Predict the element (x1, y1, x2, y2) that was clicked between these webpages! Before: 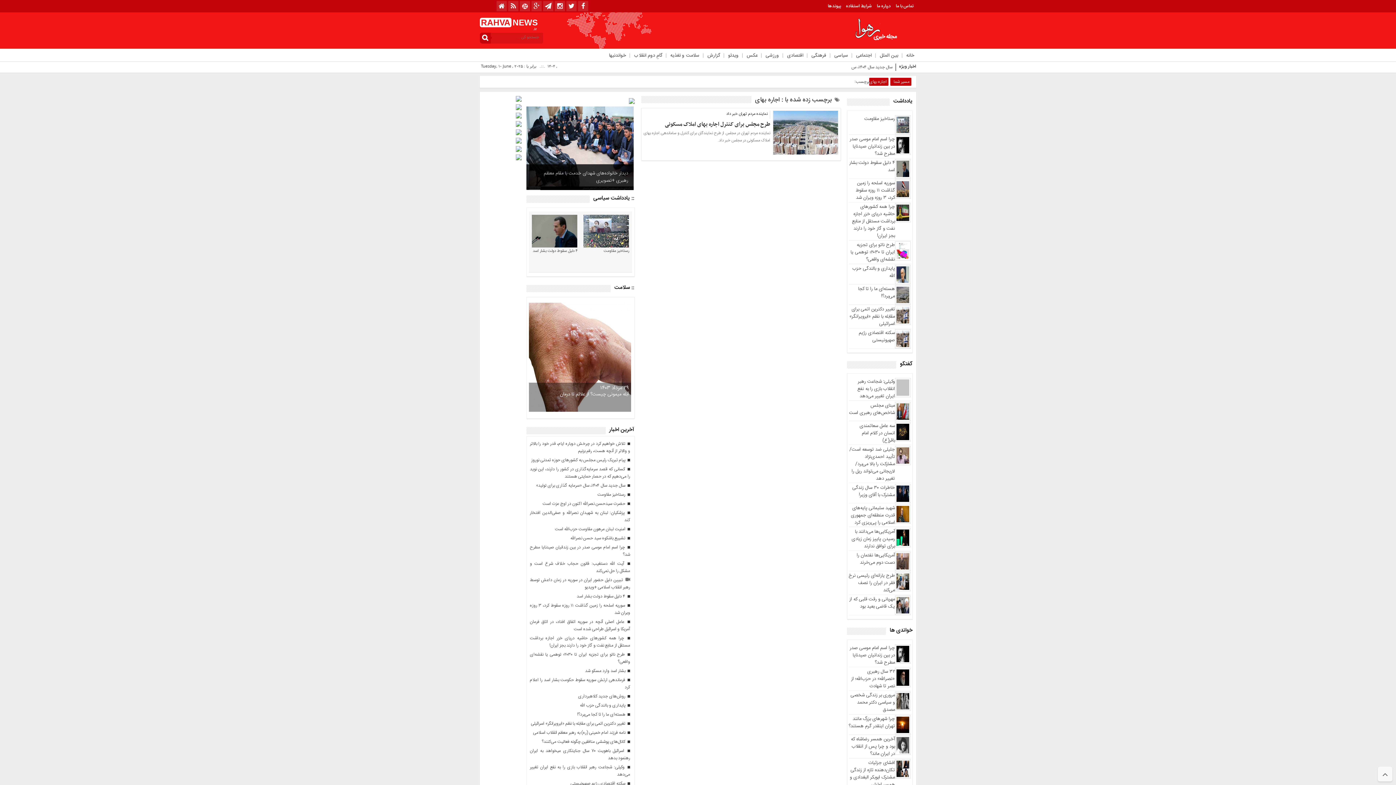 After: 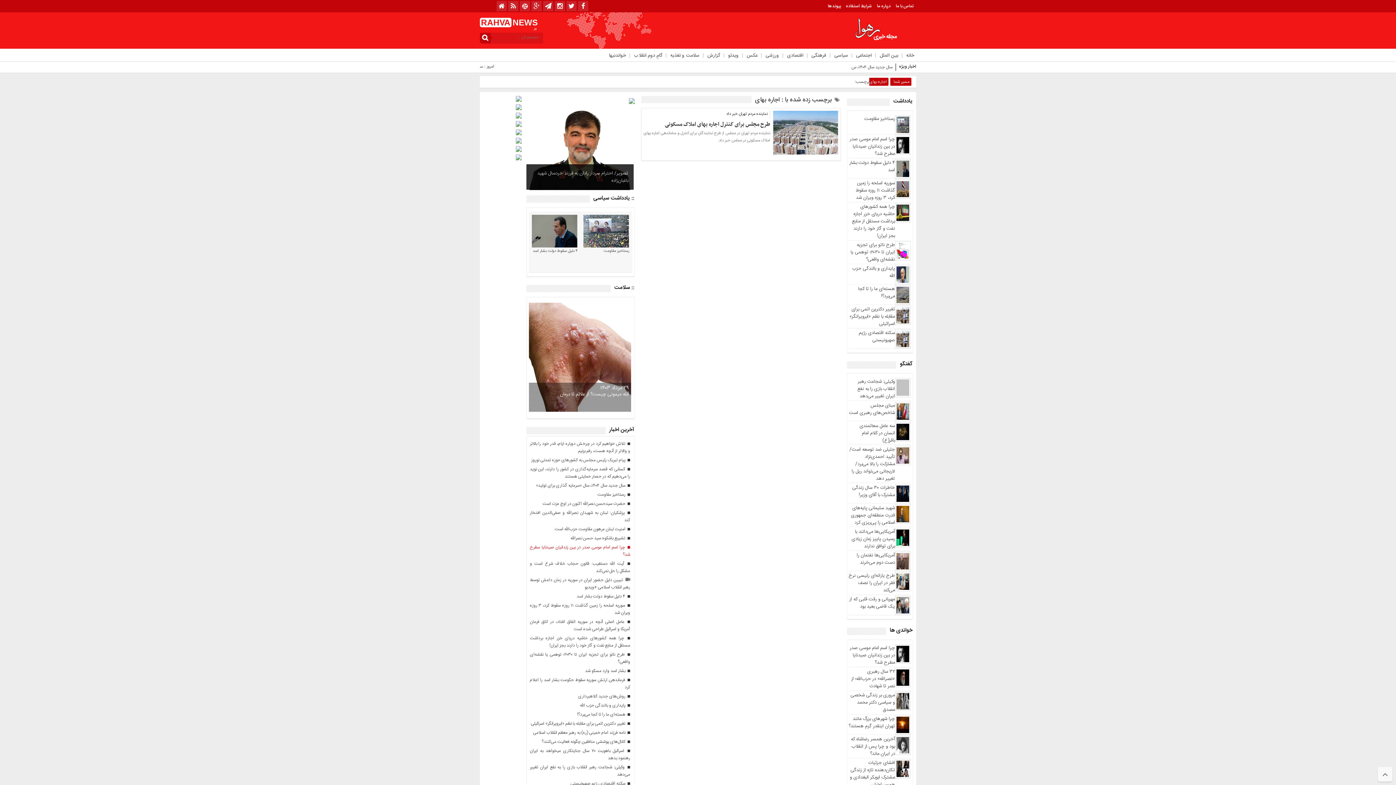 Action: label:  چرا اسم امام موسی صدر در بین زندانیان صیدنایا مطرح شد؟ bbox: (530, 544, 630, 558)